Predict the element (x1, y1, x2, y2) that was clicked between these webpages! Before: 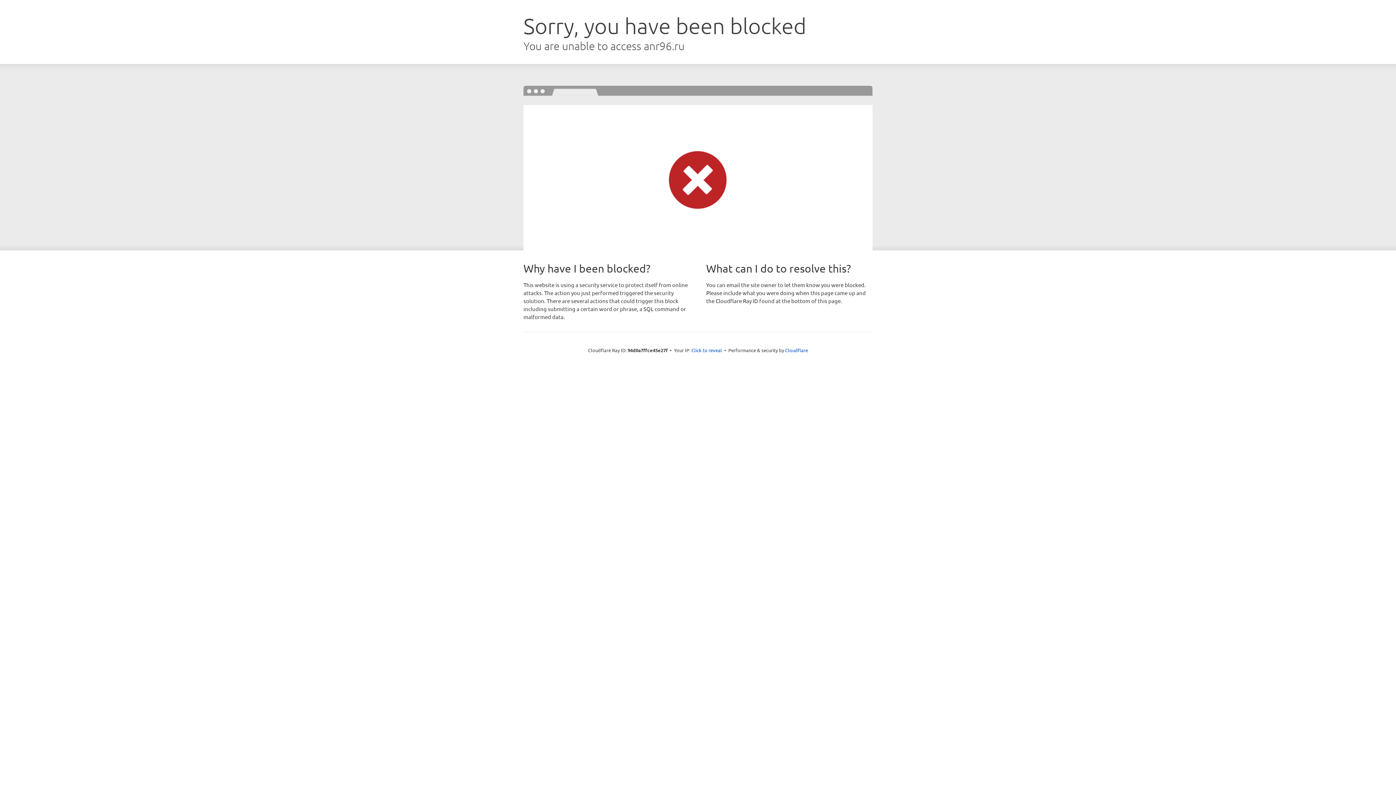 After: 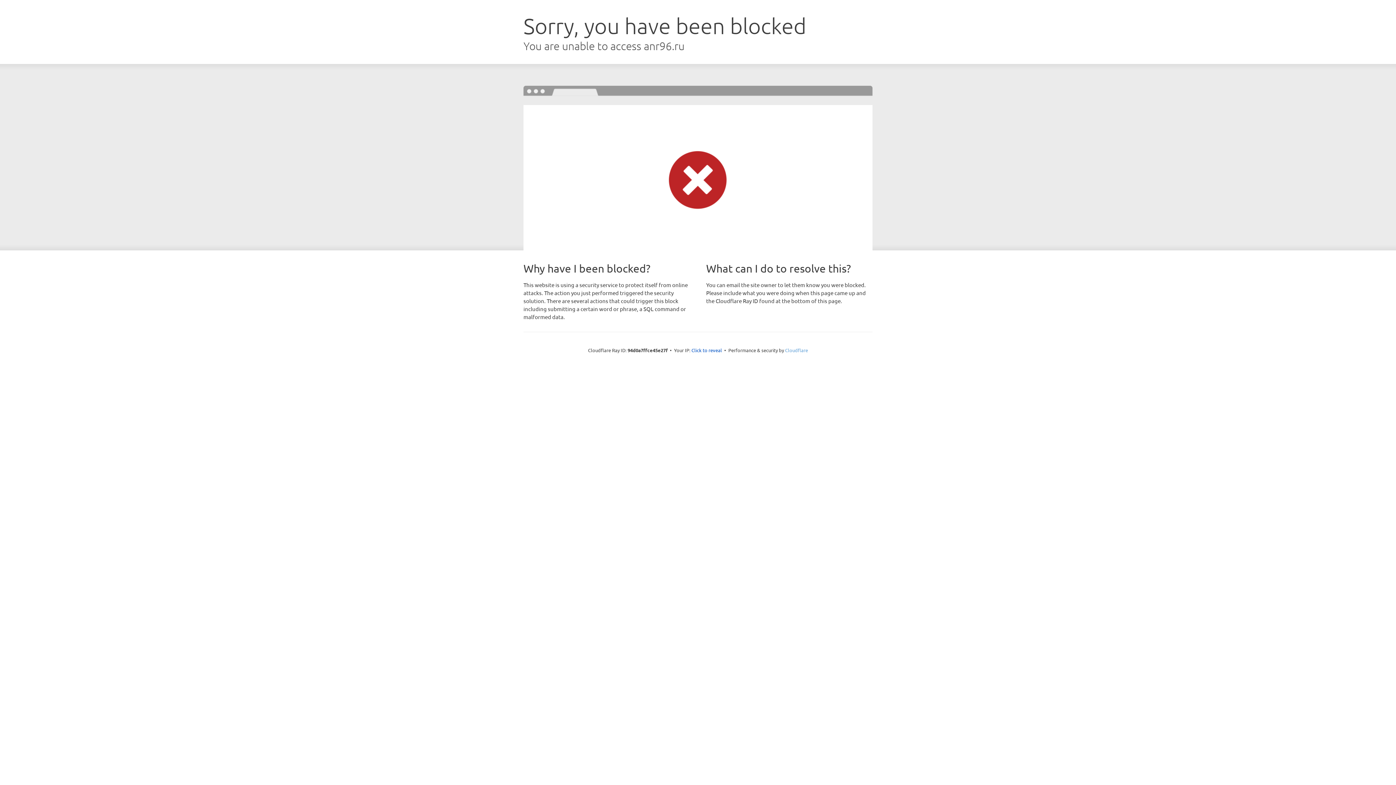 Action: bbox: (785, 347, 808, 353) label: Cloudflare